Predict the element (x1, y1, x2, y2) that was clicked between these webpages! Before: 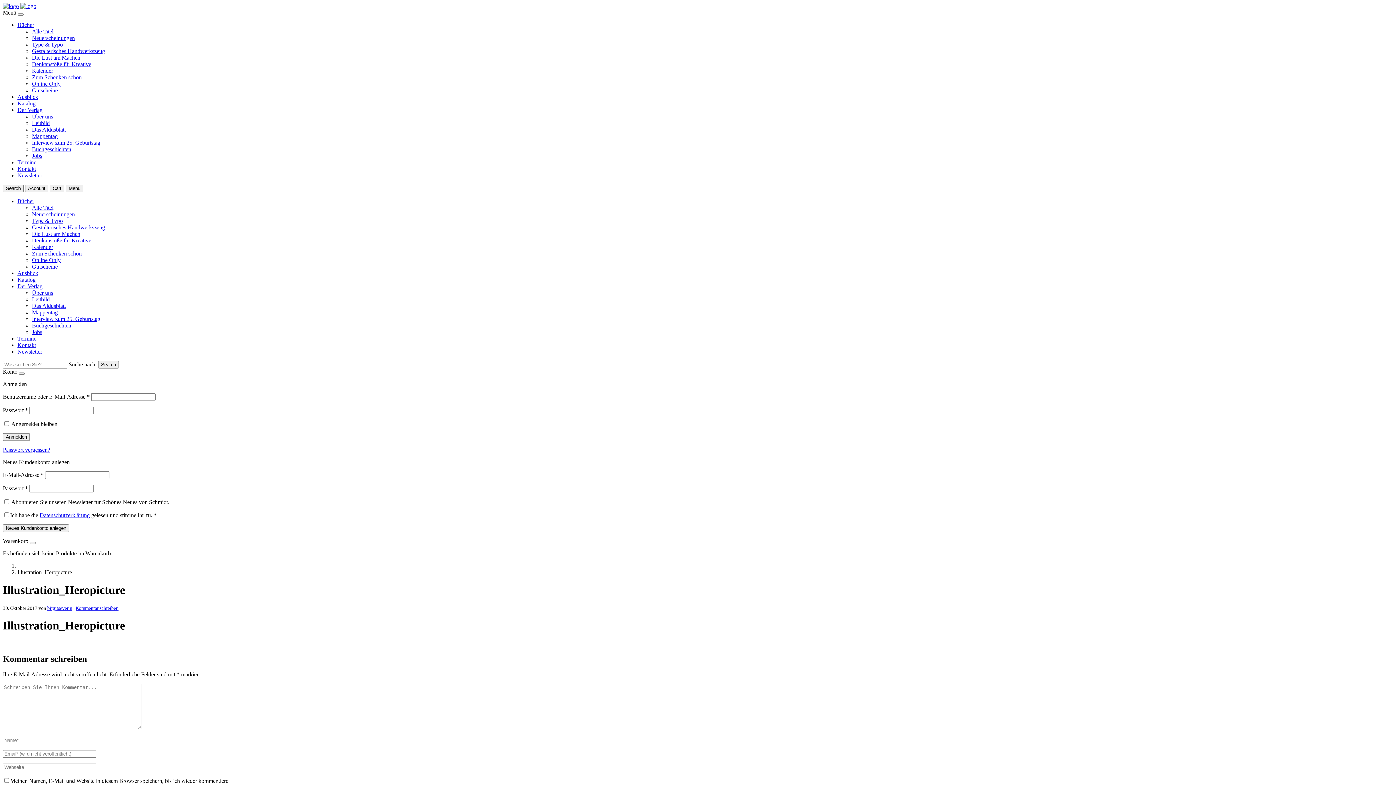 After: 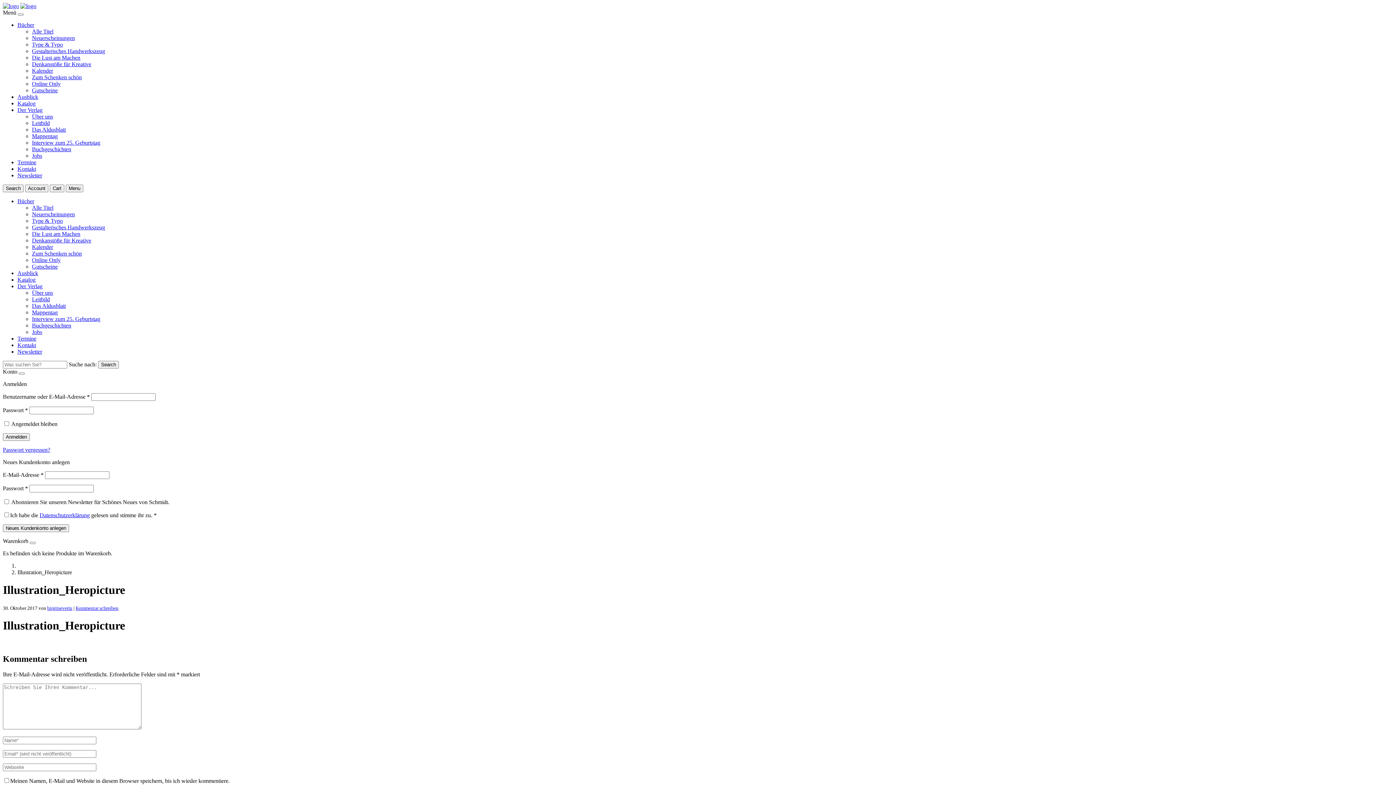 Action: label: Der Verlag bbox: (17, 106, 42, 113)